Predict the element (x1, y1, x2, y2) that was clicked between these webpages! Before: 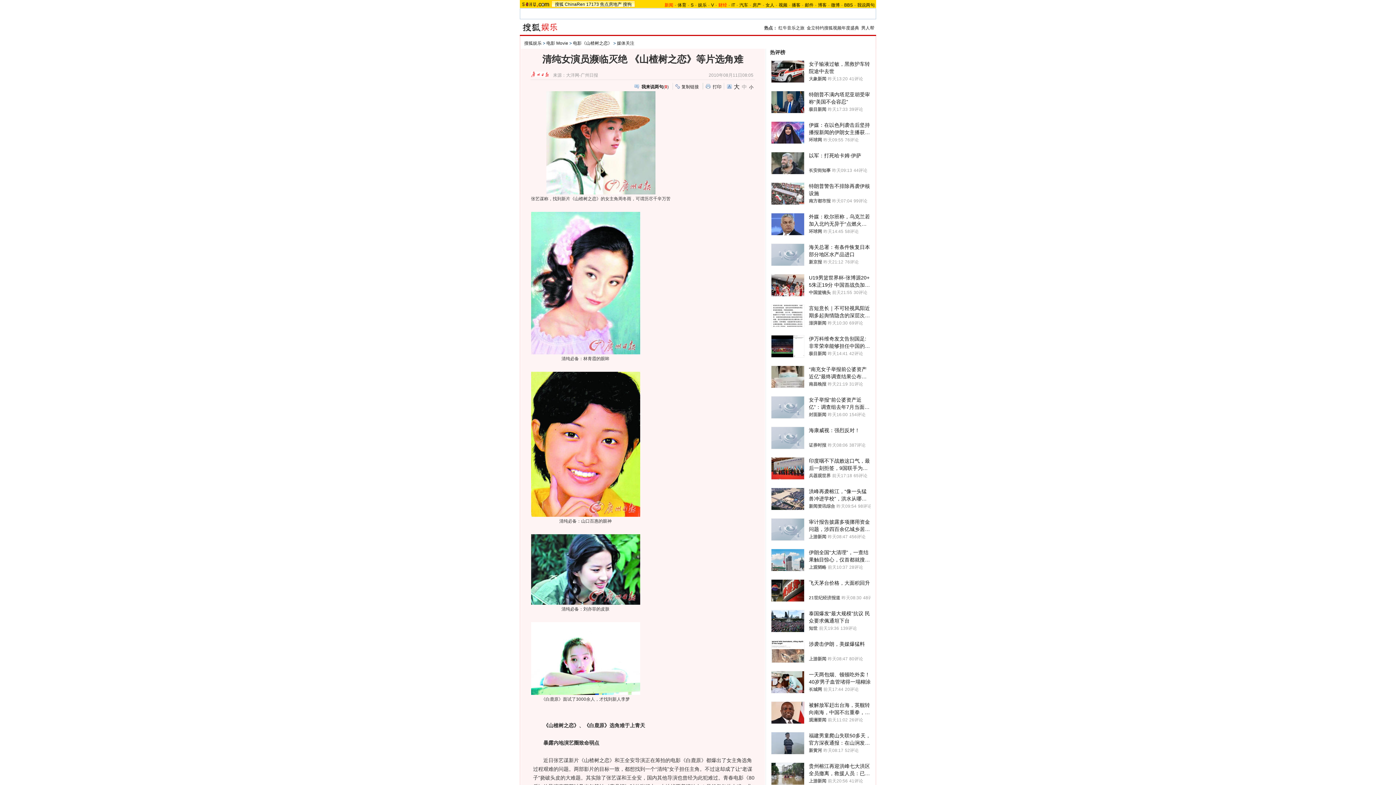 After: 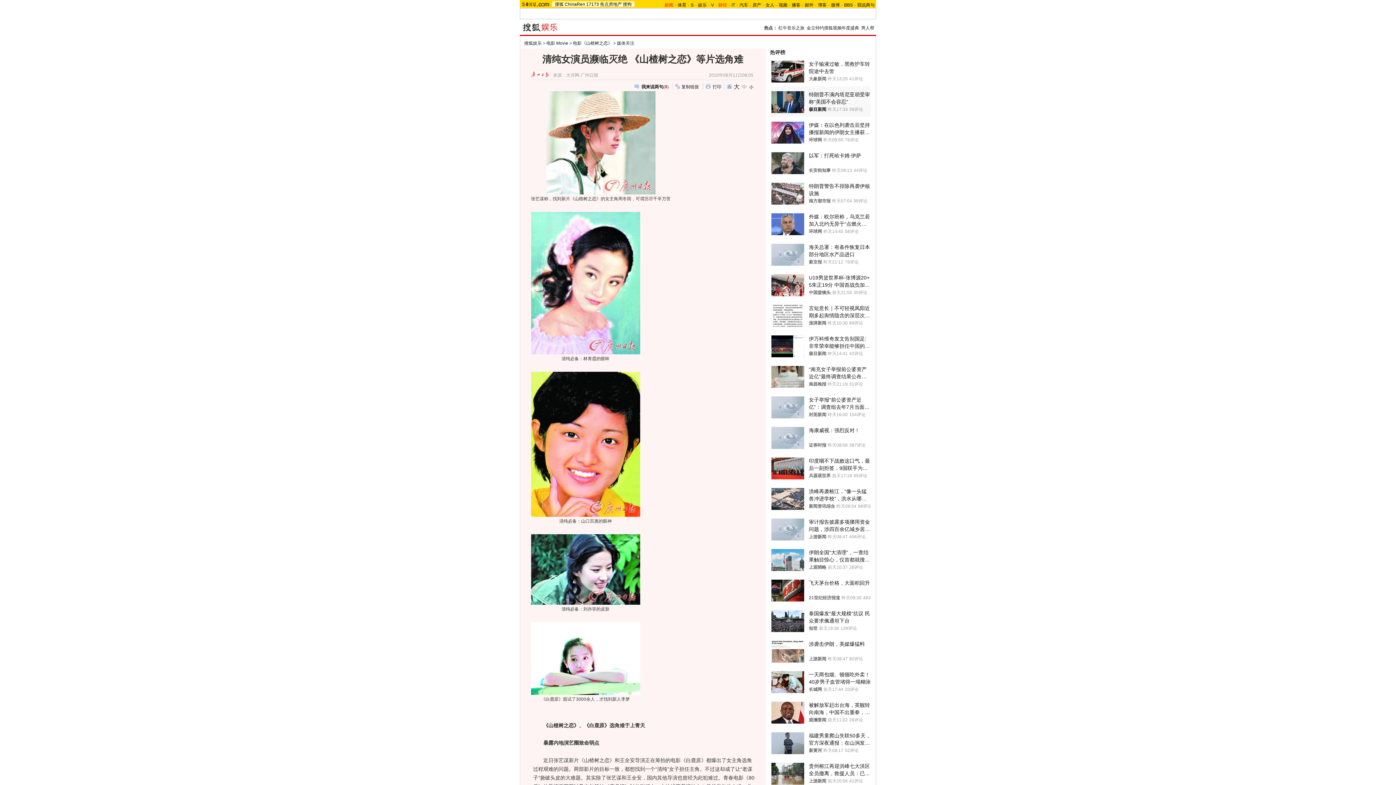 Action: bbox: (809, 105, 826, 112) label: 极目新闻